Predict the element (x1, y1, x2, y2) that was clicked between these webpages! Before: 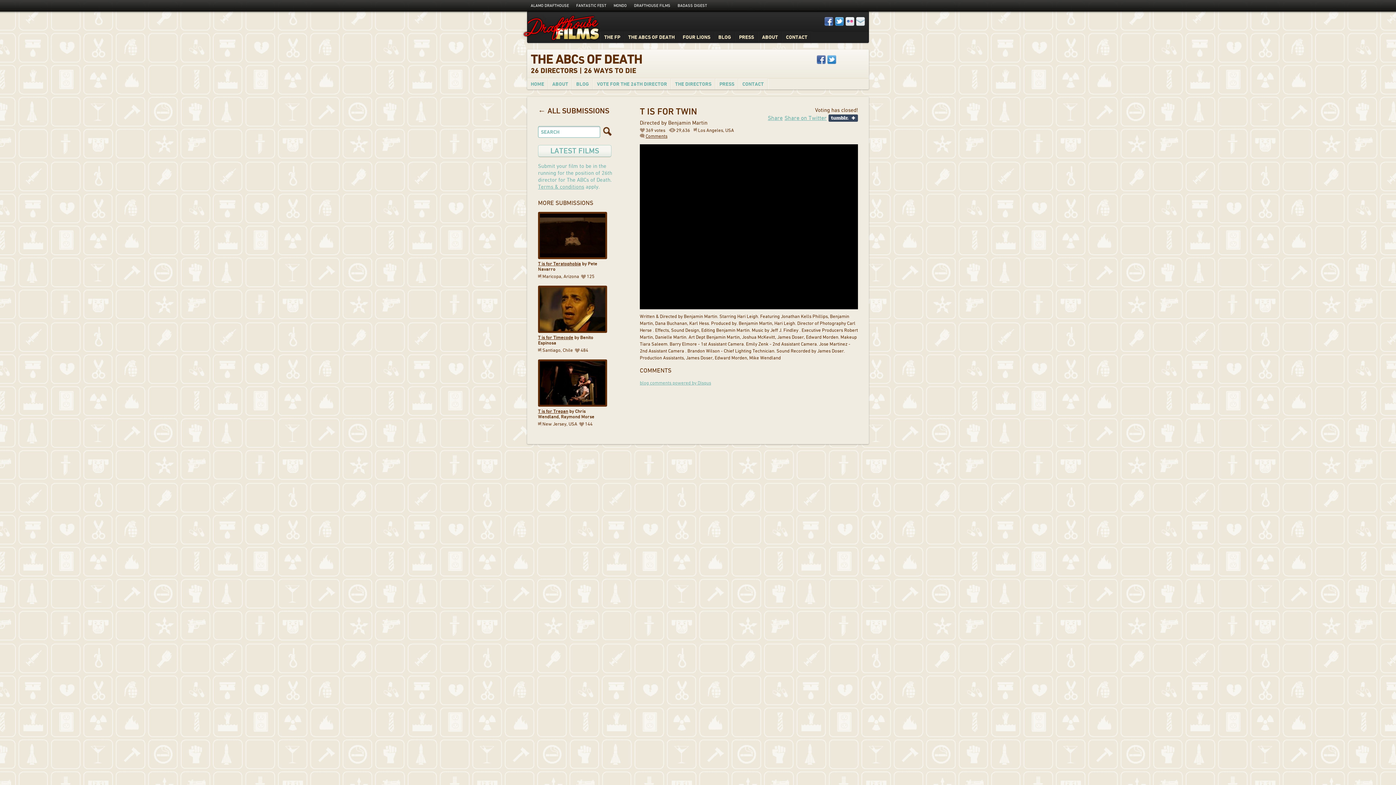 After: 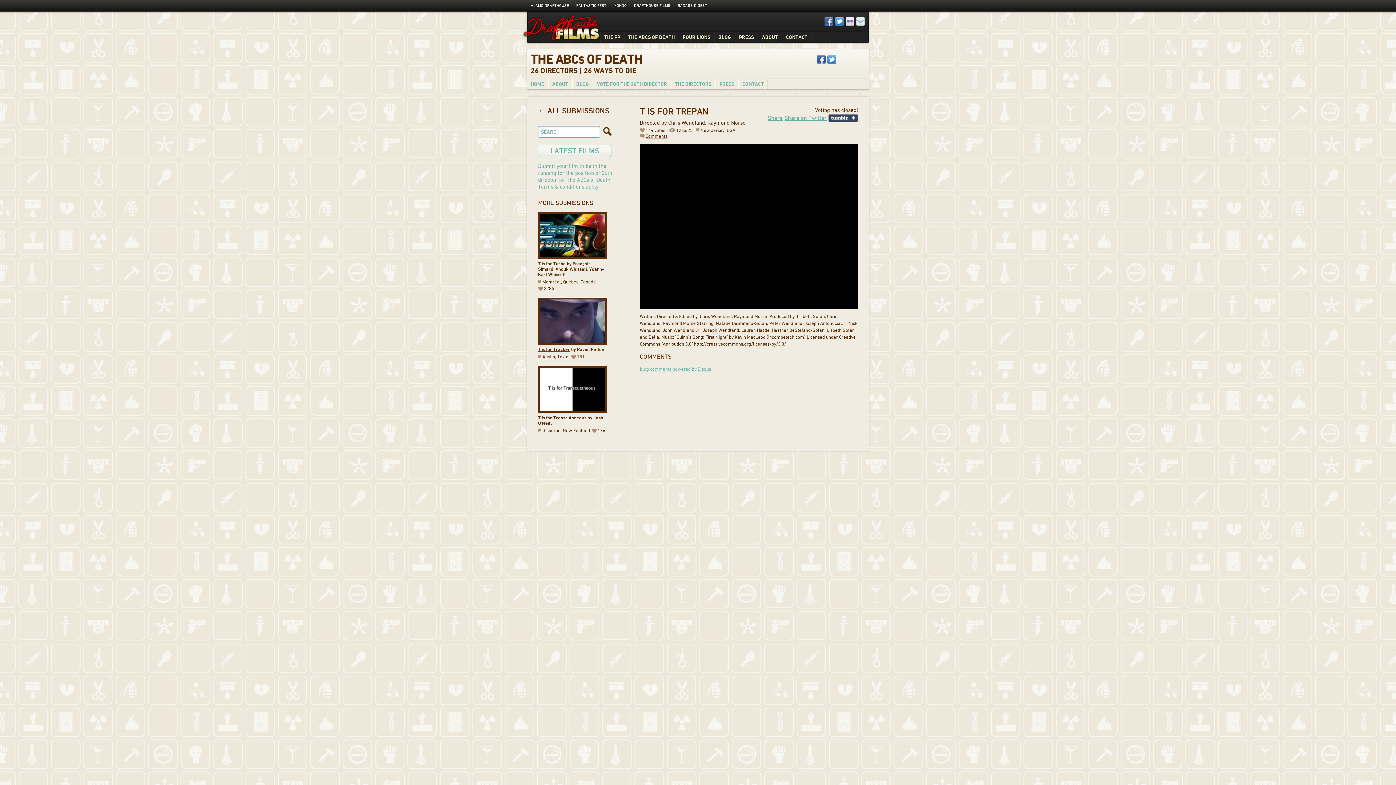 Action: bbox: (538, 359, 607, 406)